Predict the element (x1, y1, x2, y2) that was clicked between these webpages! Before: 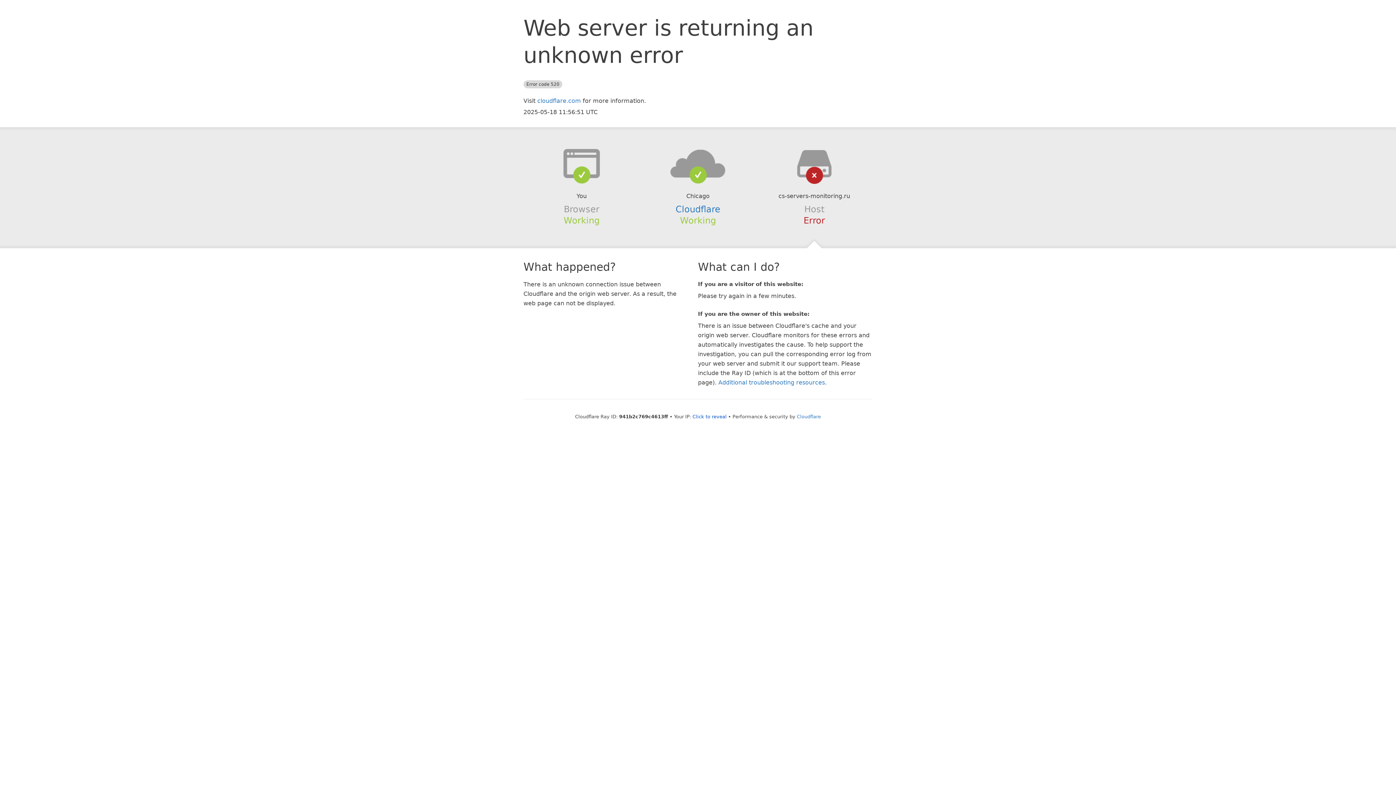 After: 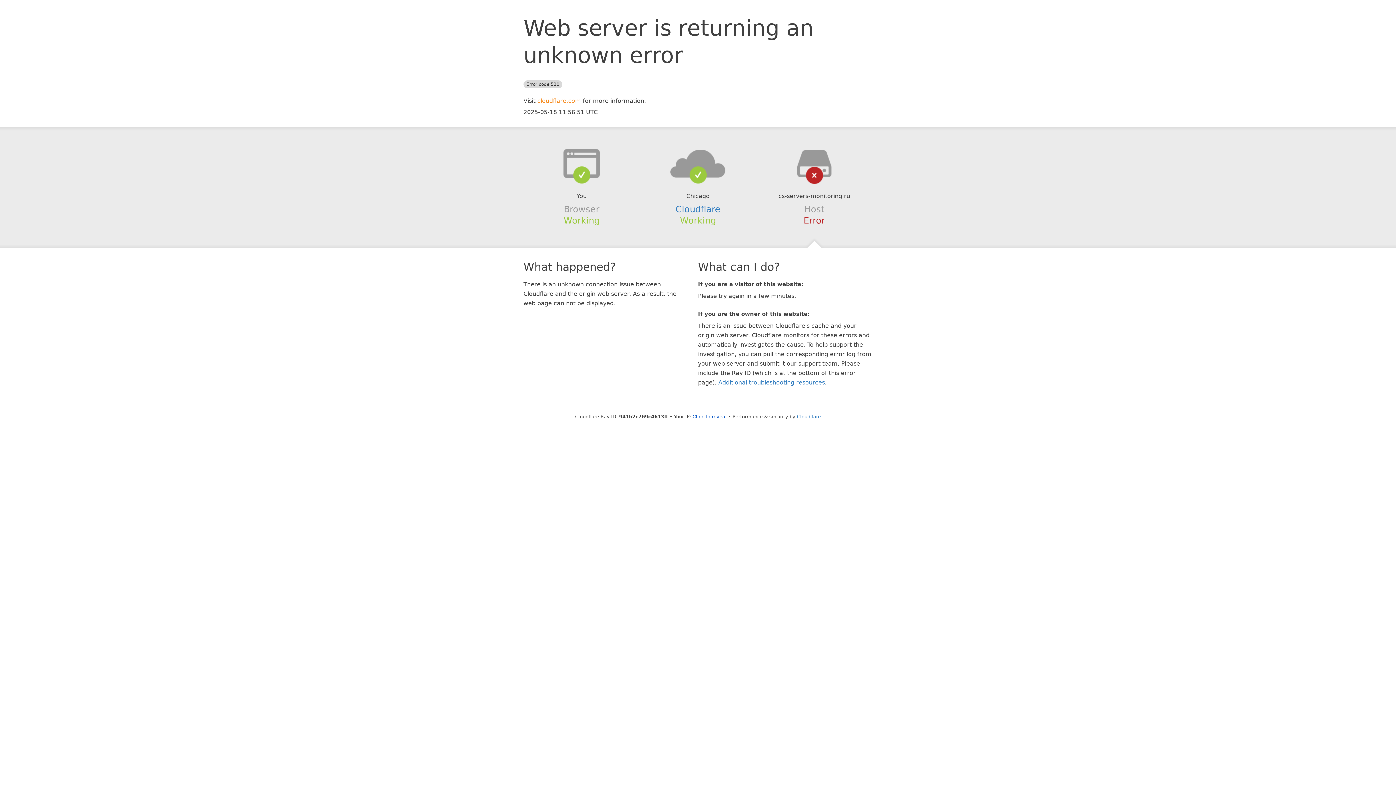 Action: label: cloudflare.com bbox: (537, 97, 581, 104)